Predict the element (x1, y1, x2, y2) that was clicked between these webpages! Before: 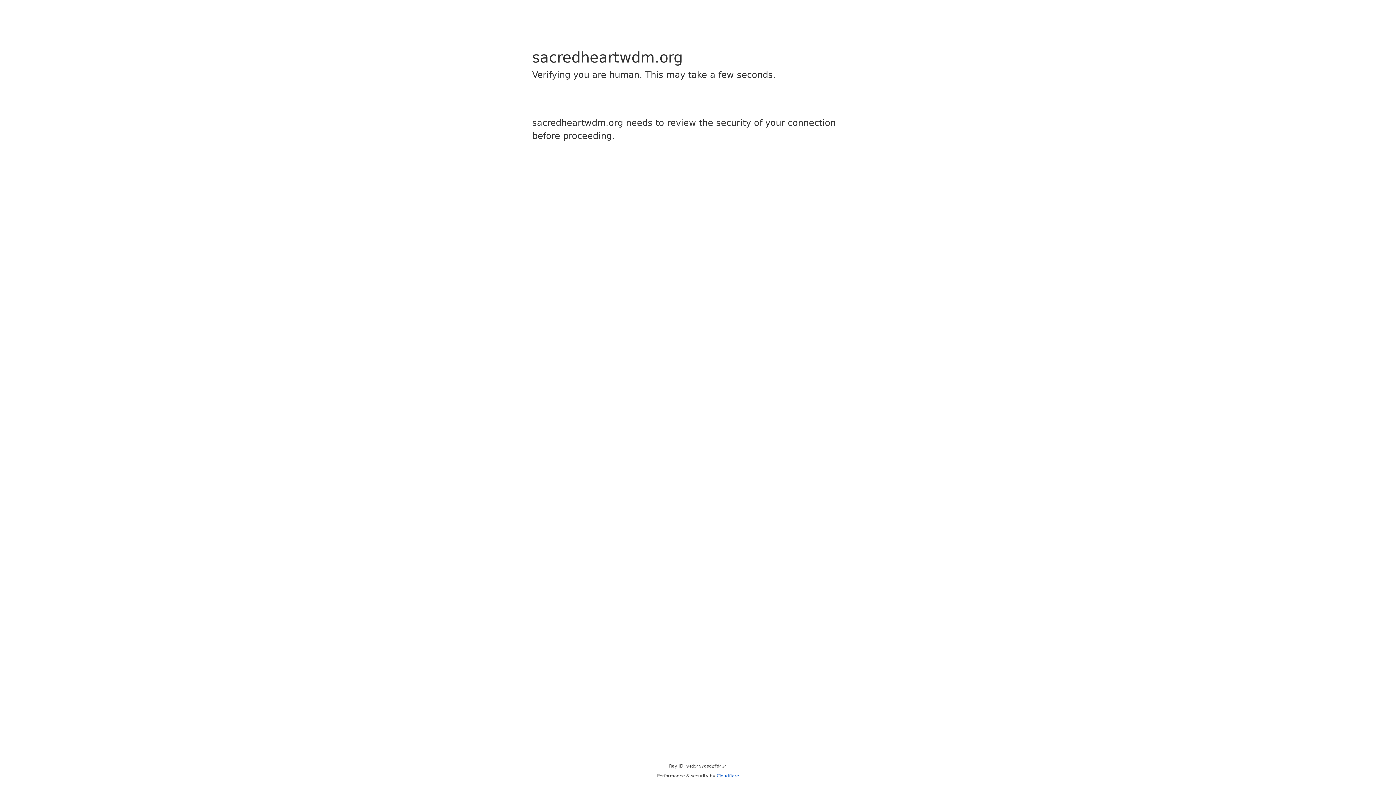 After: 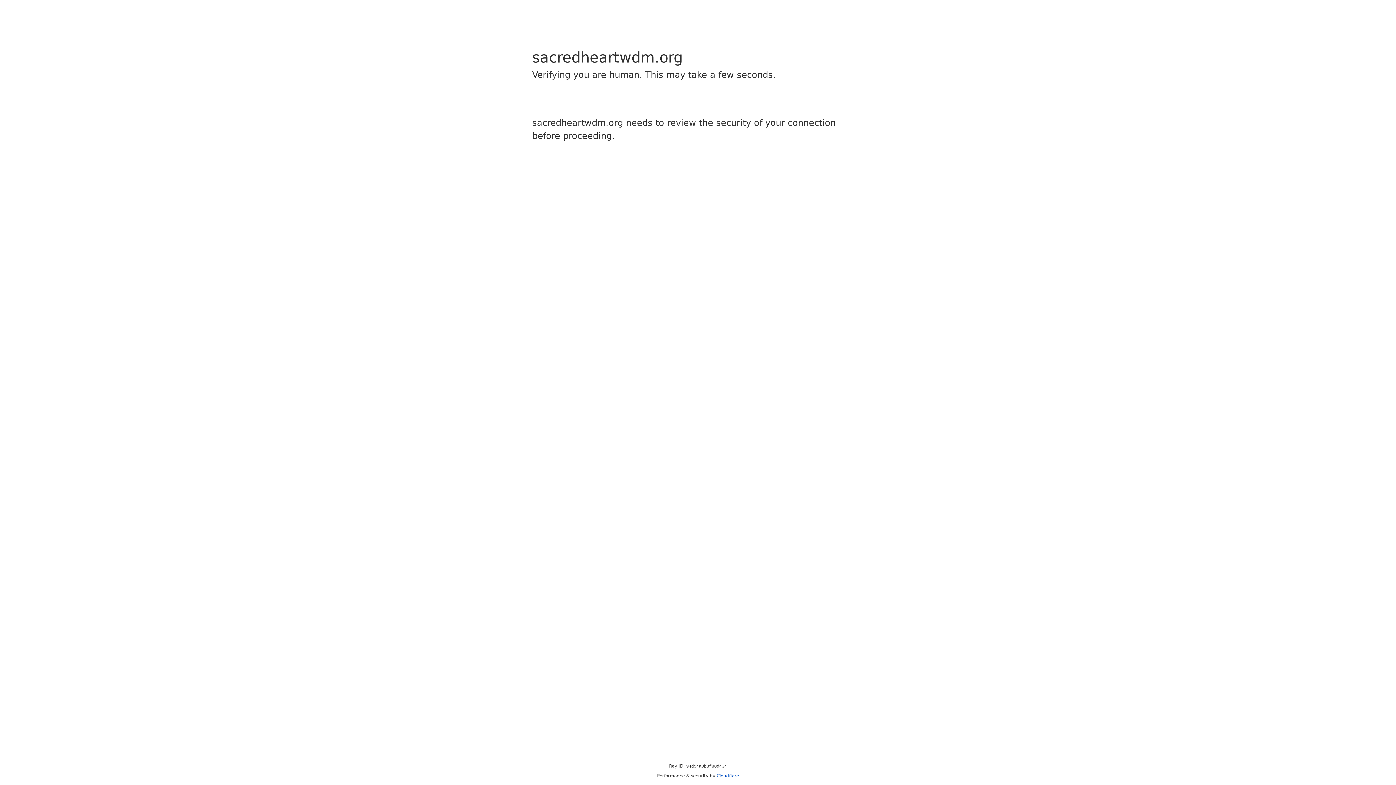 Action: bbox: (716, 773, 739, 778) label: Cloudflare